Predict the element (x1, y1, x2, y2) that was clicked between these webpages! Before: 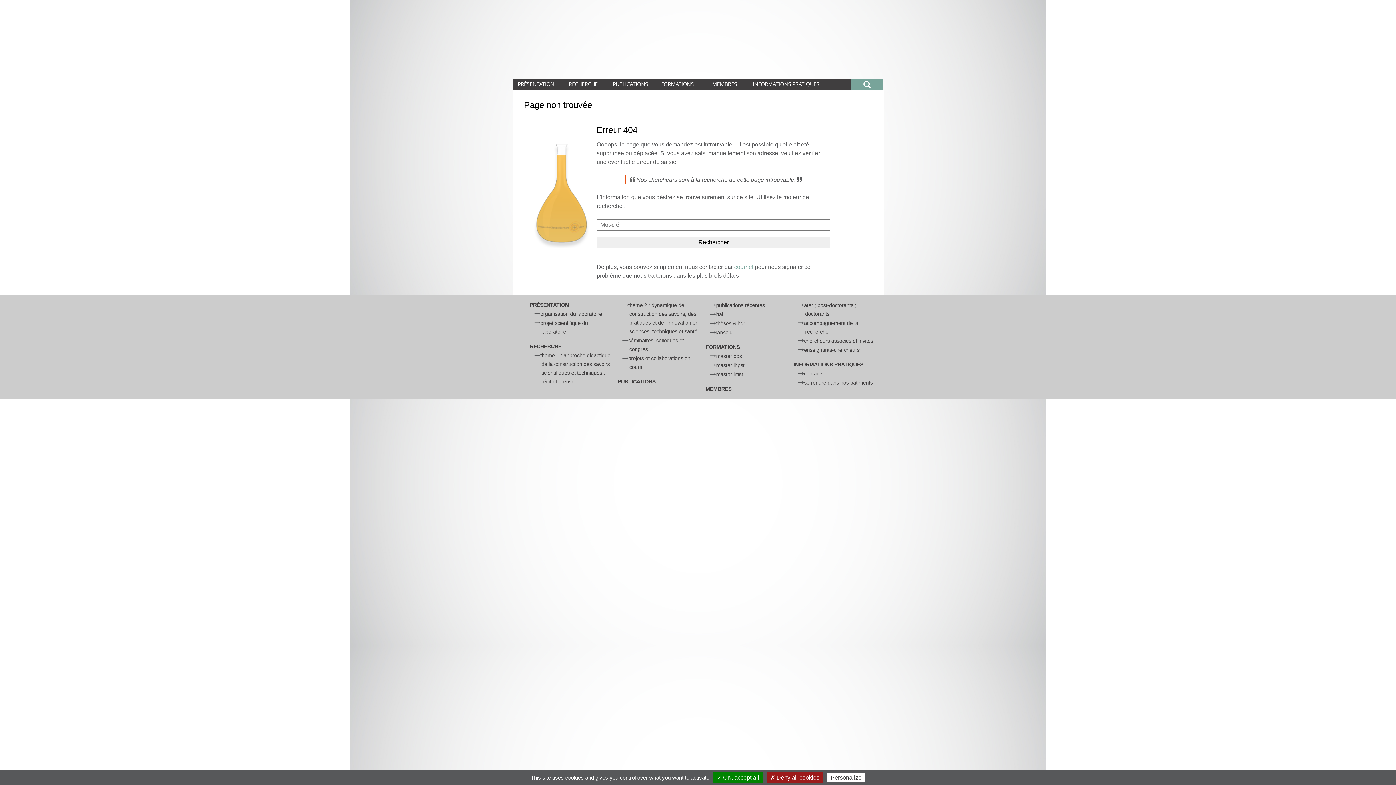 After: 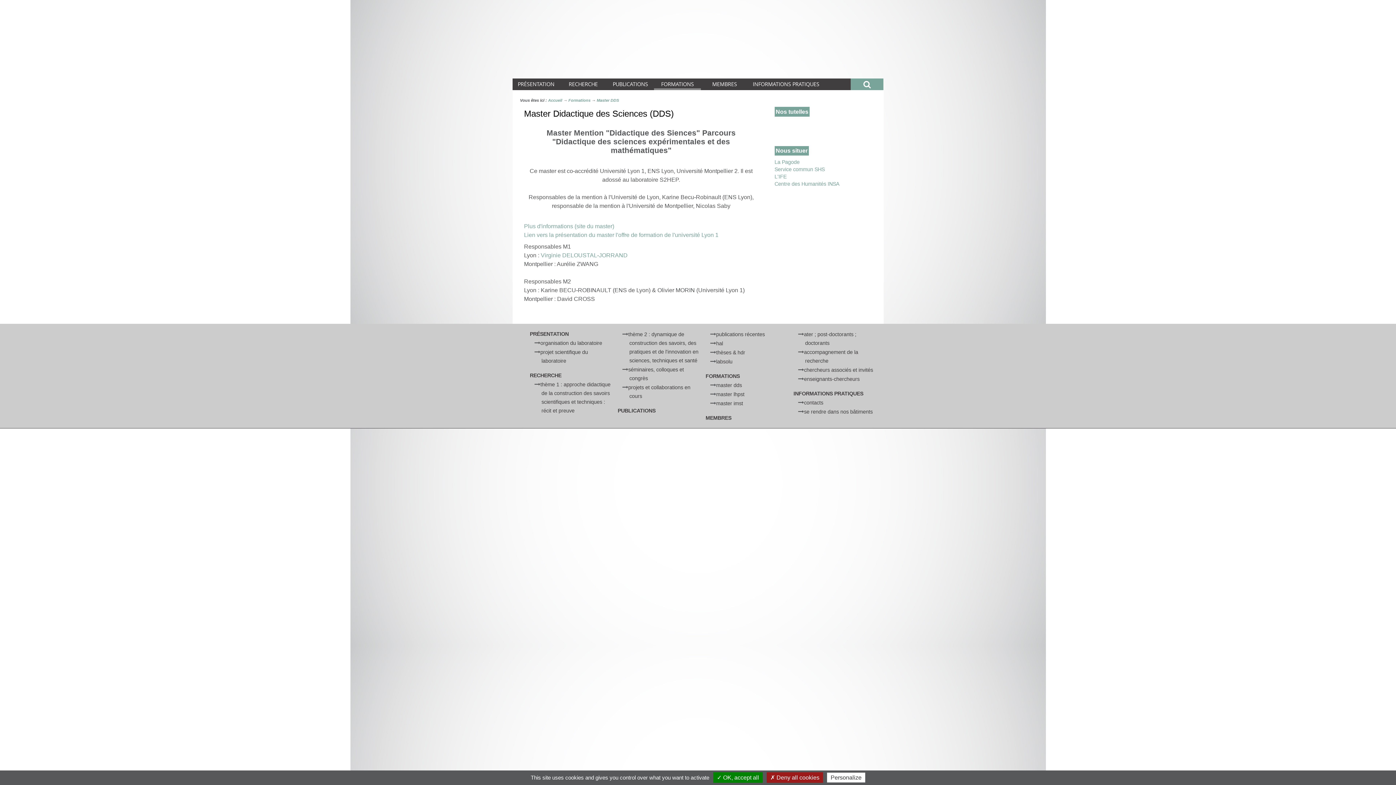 Action: label: master dds bbox: (716, 353, 742, 359)